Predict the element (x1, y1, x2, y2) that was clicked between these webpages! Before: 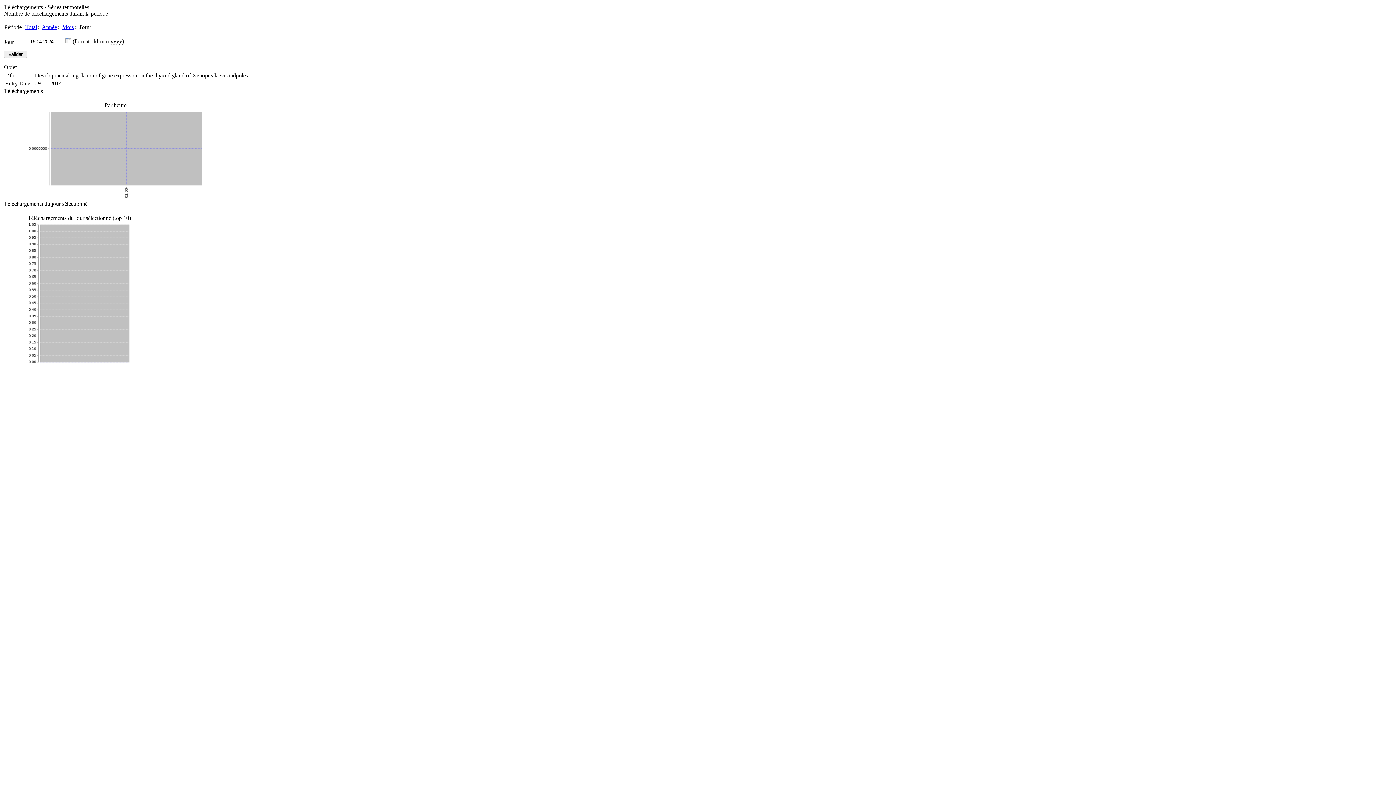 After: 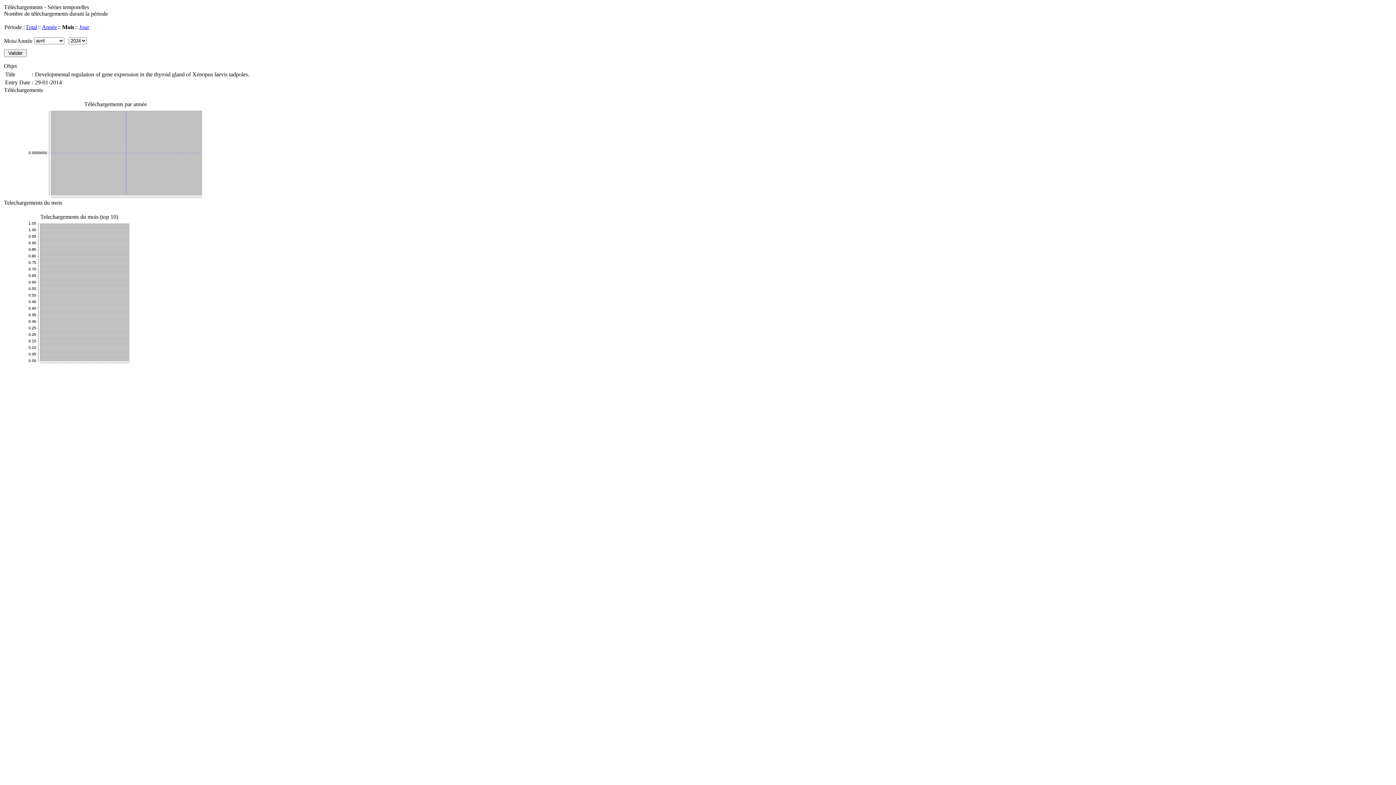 Action: label: Mois bbox: (62, 24, 73, 30)